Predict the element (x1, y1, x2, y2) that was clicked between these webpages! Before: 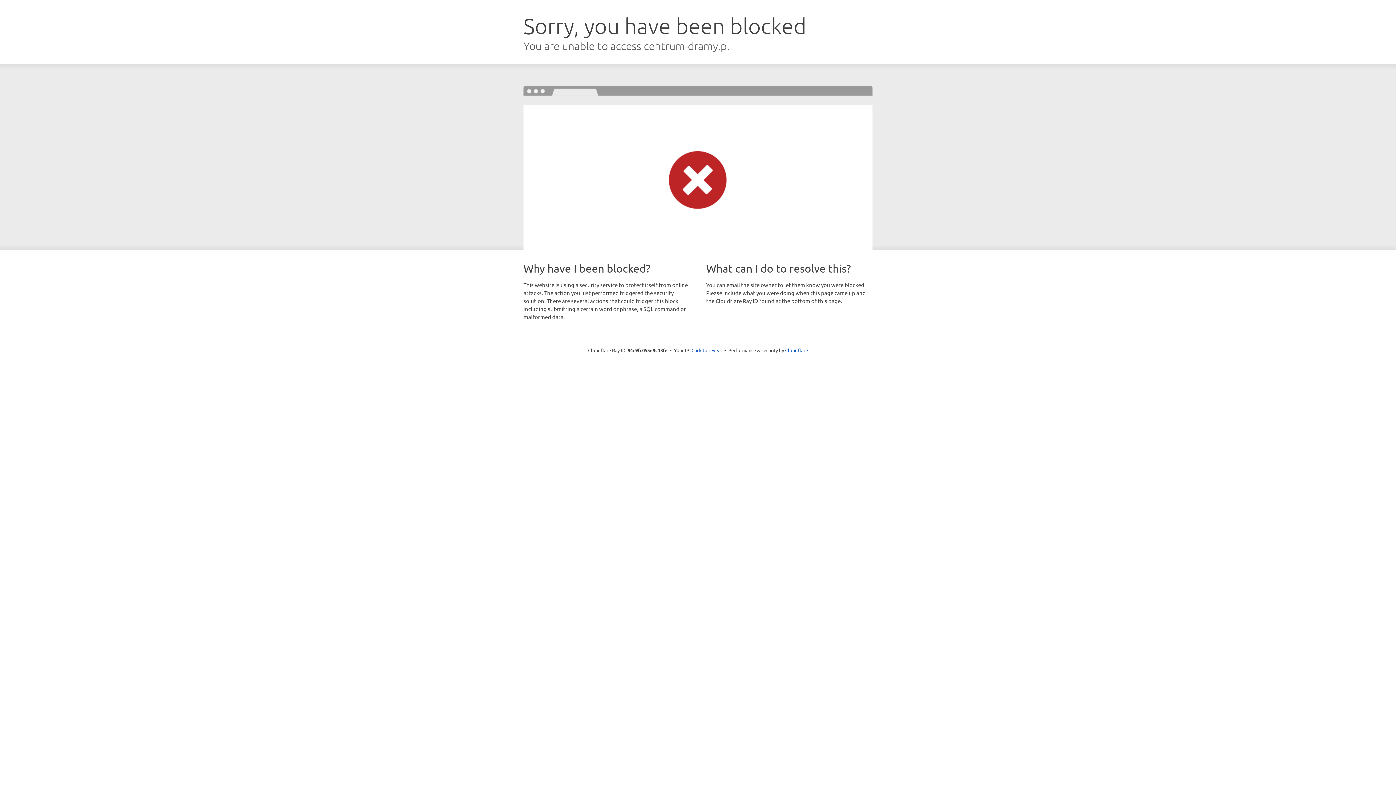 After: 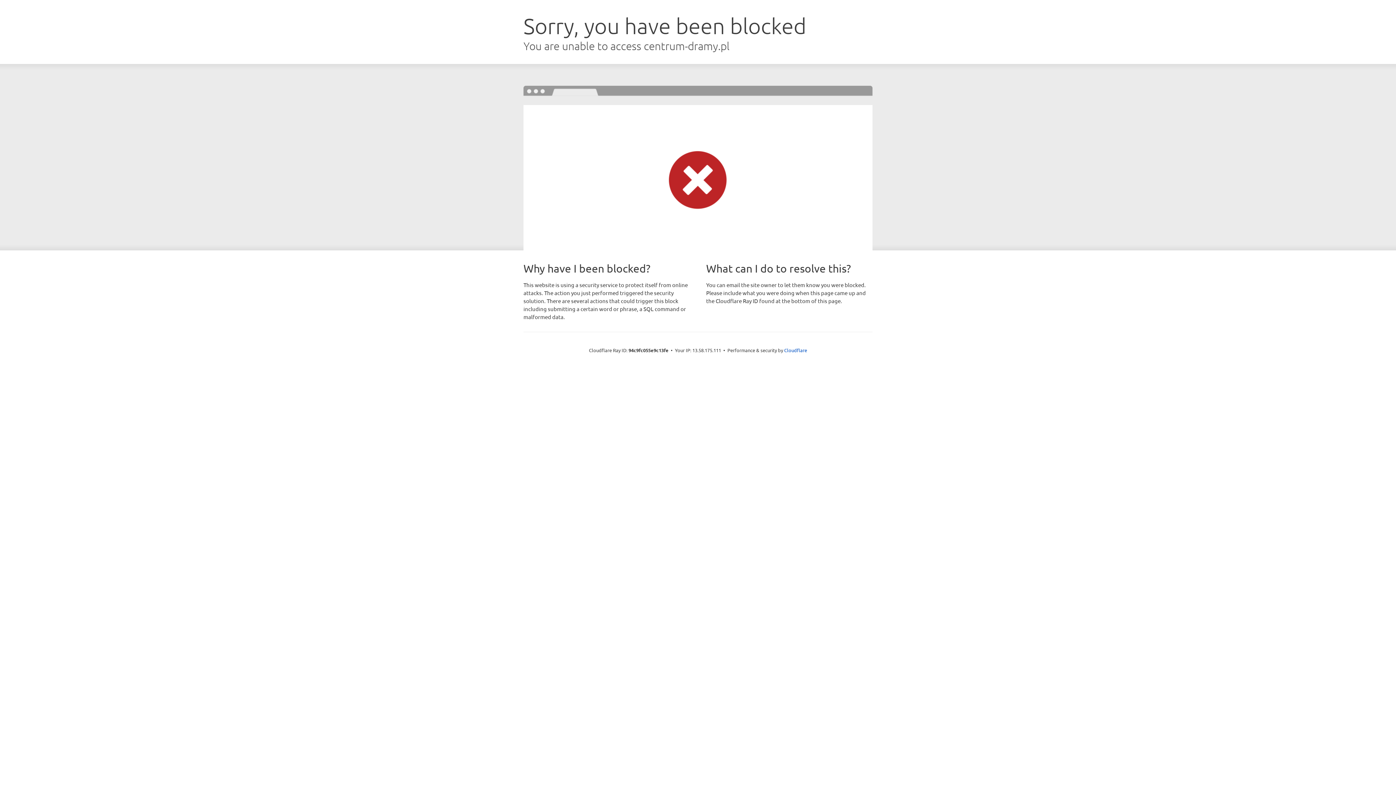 Action: label: Click to reveal bbox: (691, 346, 722, 353)